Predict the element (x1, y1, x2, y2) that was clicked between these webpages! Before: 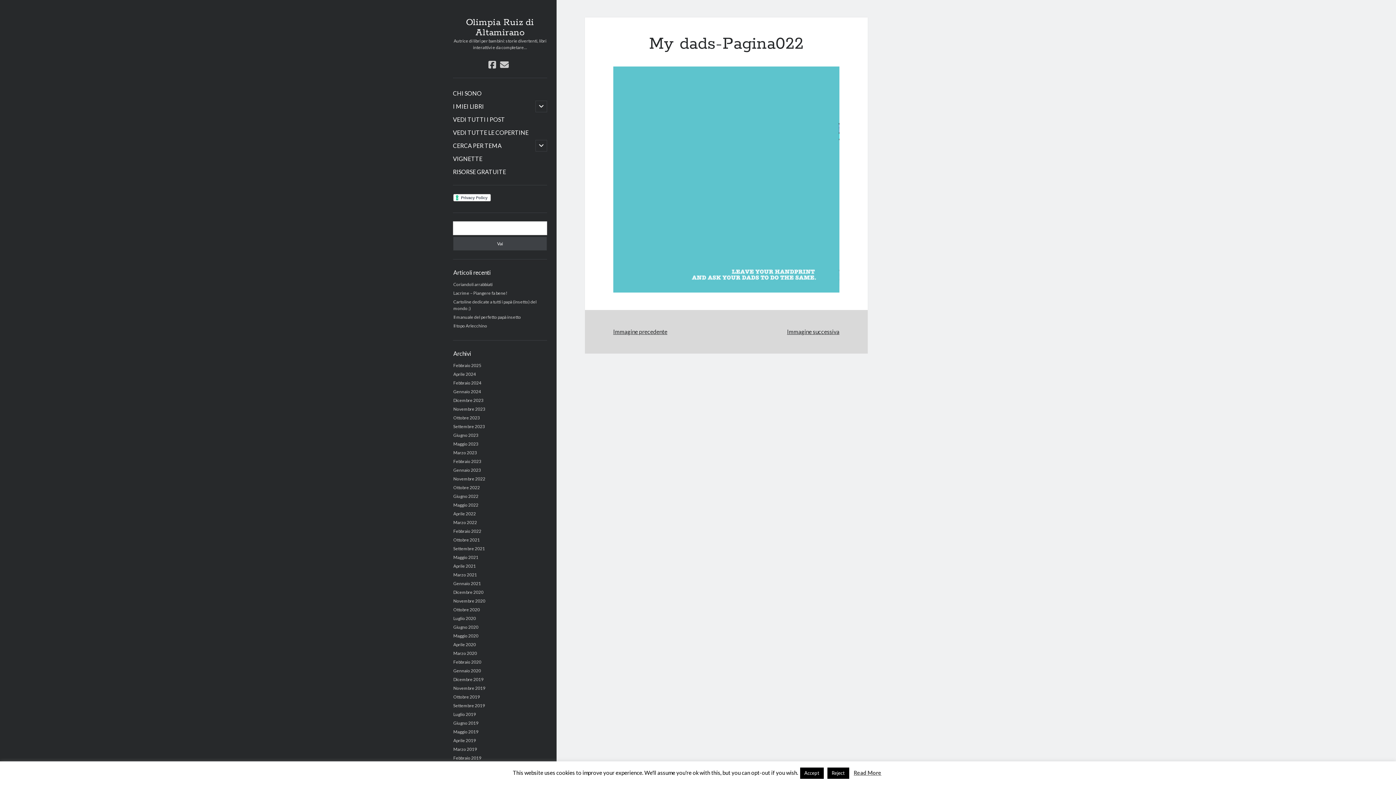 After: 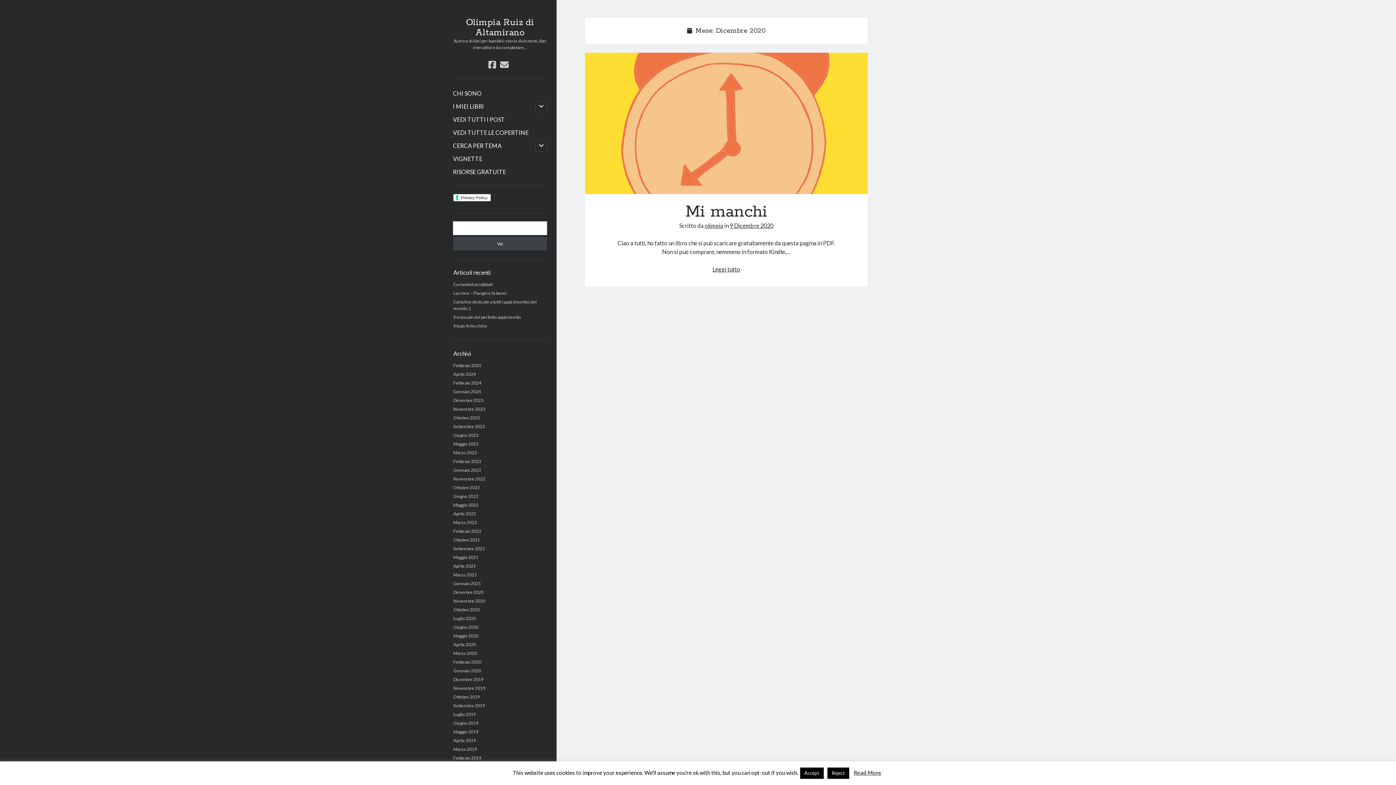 Action: bbox: (453, 589, 483, 595) label: Dicembre 2020